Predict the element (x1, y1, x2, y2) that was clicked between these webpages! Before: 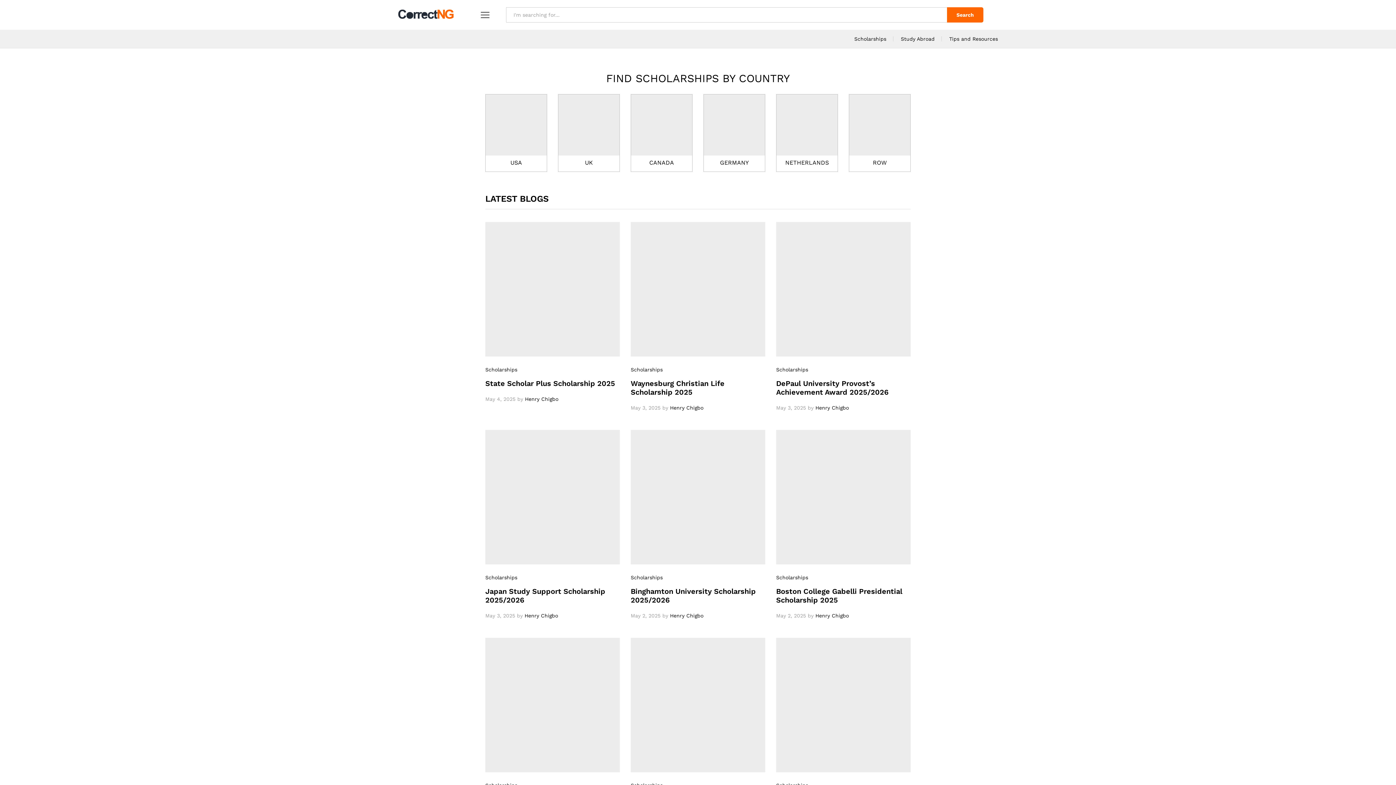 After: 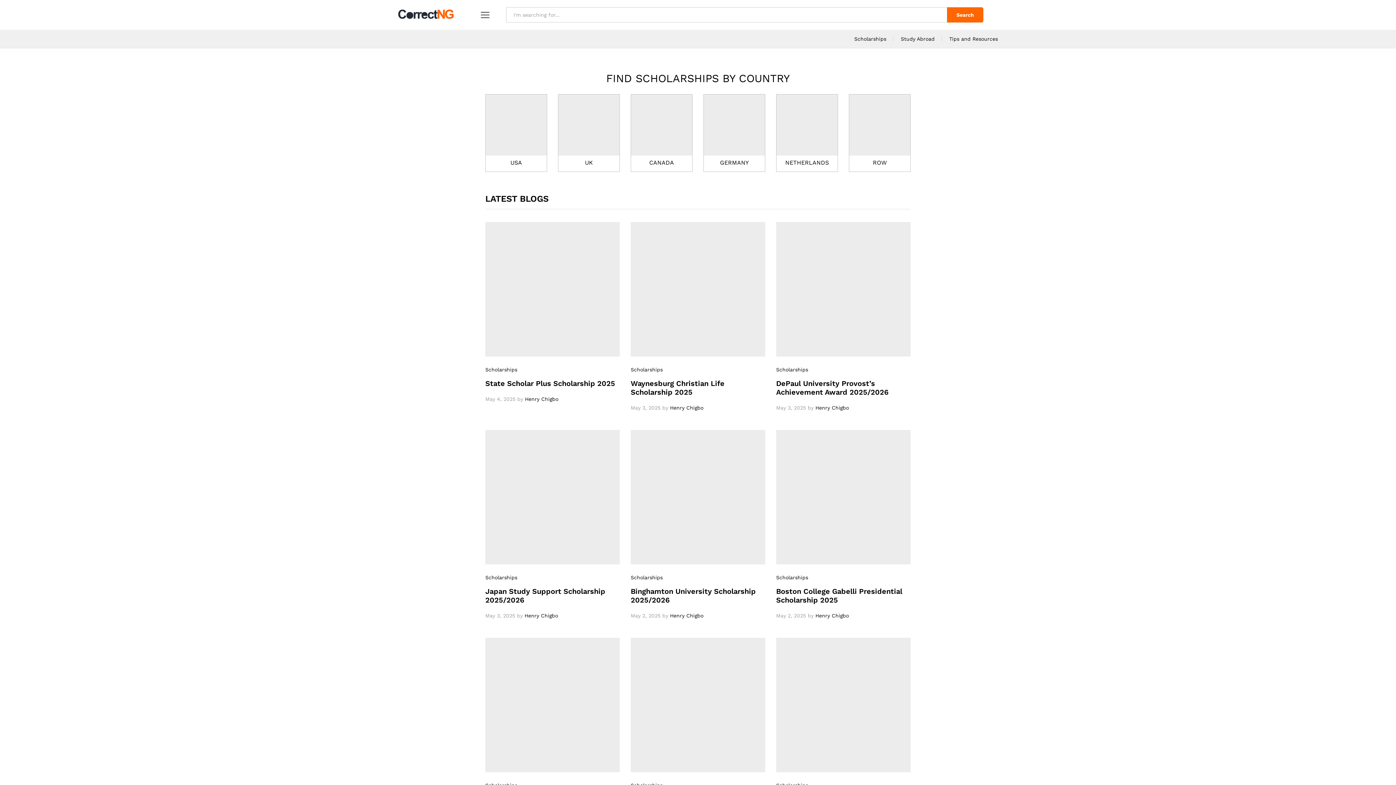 Action: label: Henry Chigbo bbox: (815, 613, 849, 618)